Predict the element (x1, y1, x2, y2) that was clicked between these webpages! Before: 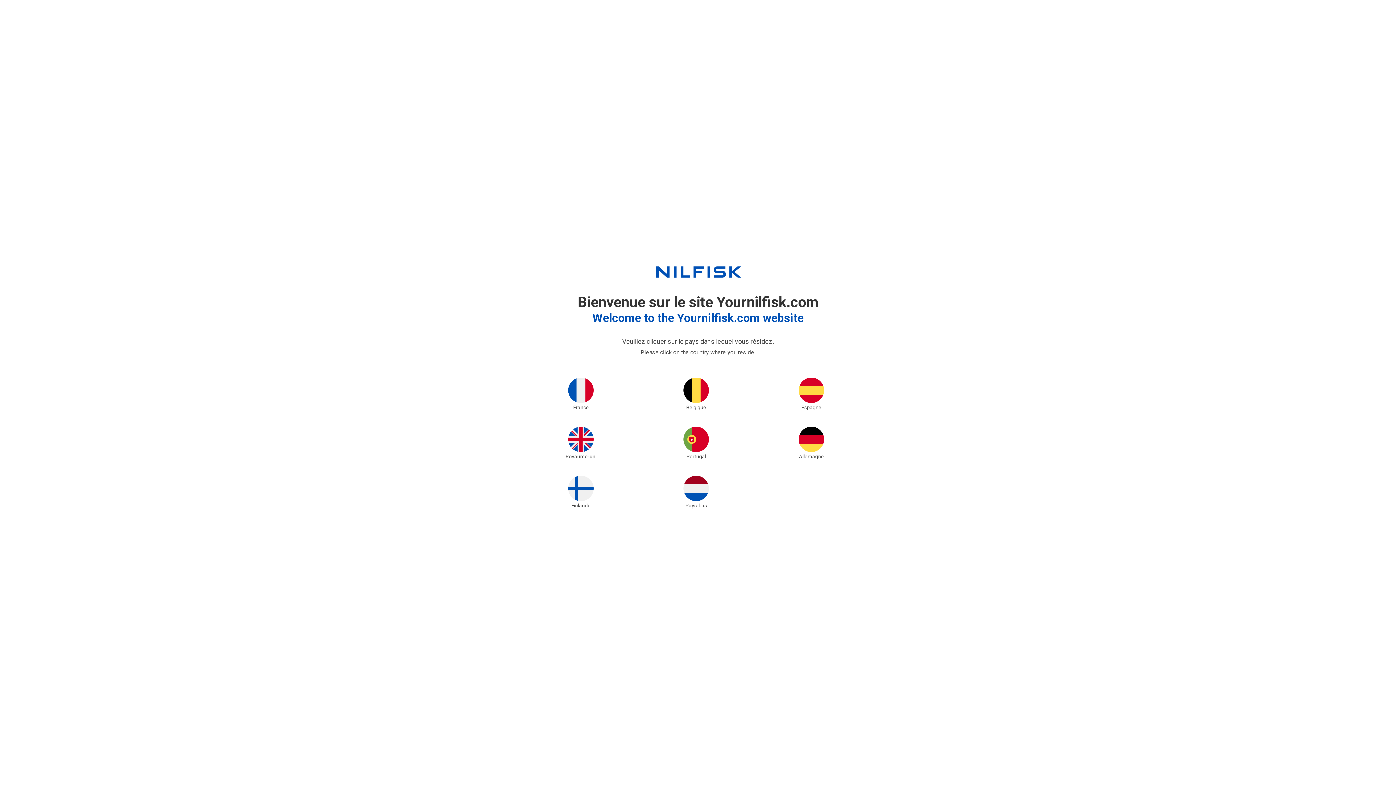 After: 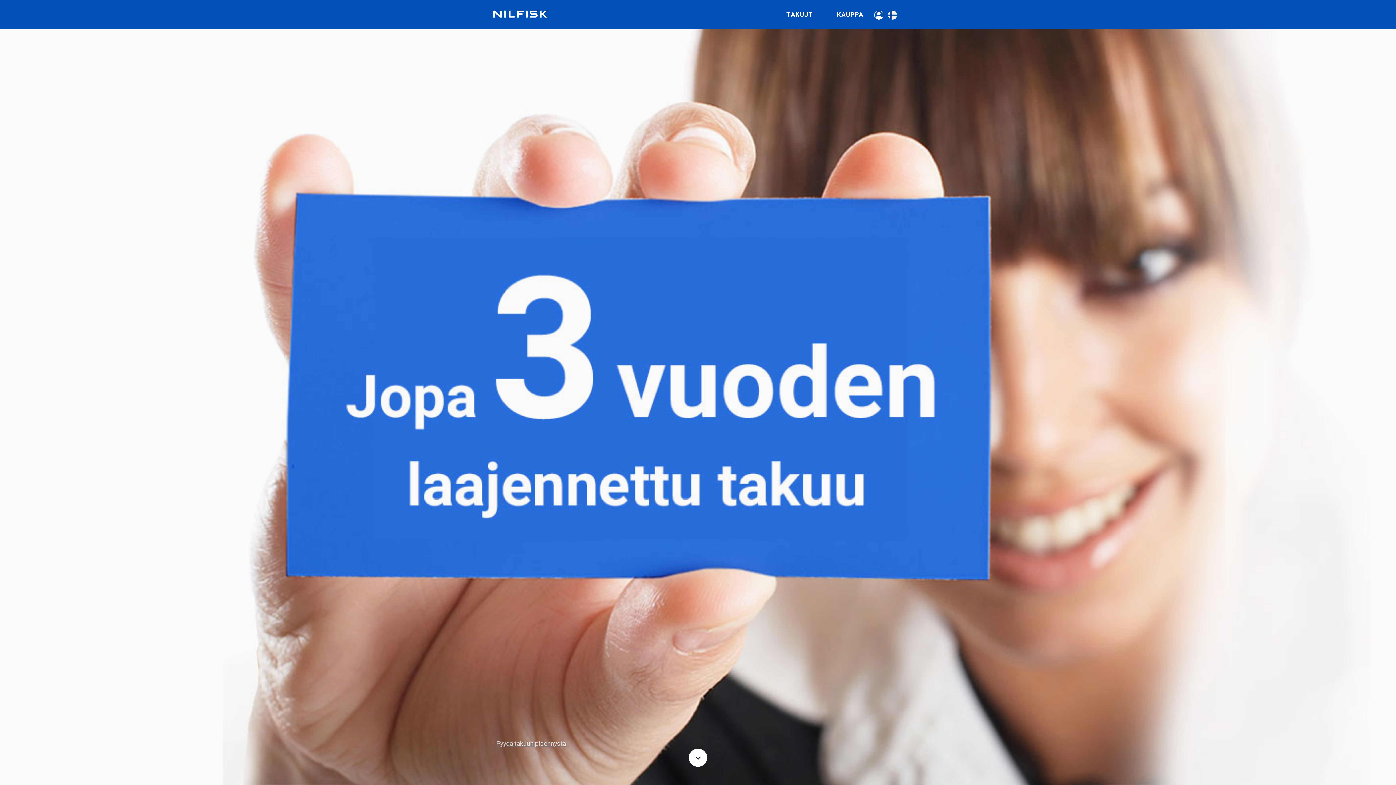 Action: bbox: (564, 485, 597, 491)